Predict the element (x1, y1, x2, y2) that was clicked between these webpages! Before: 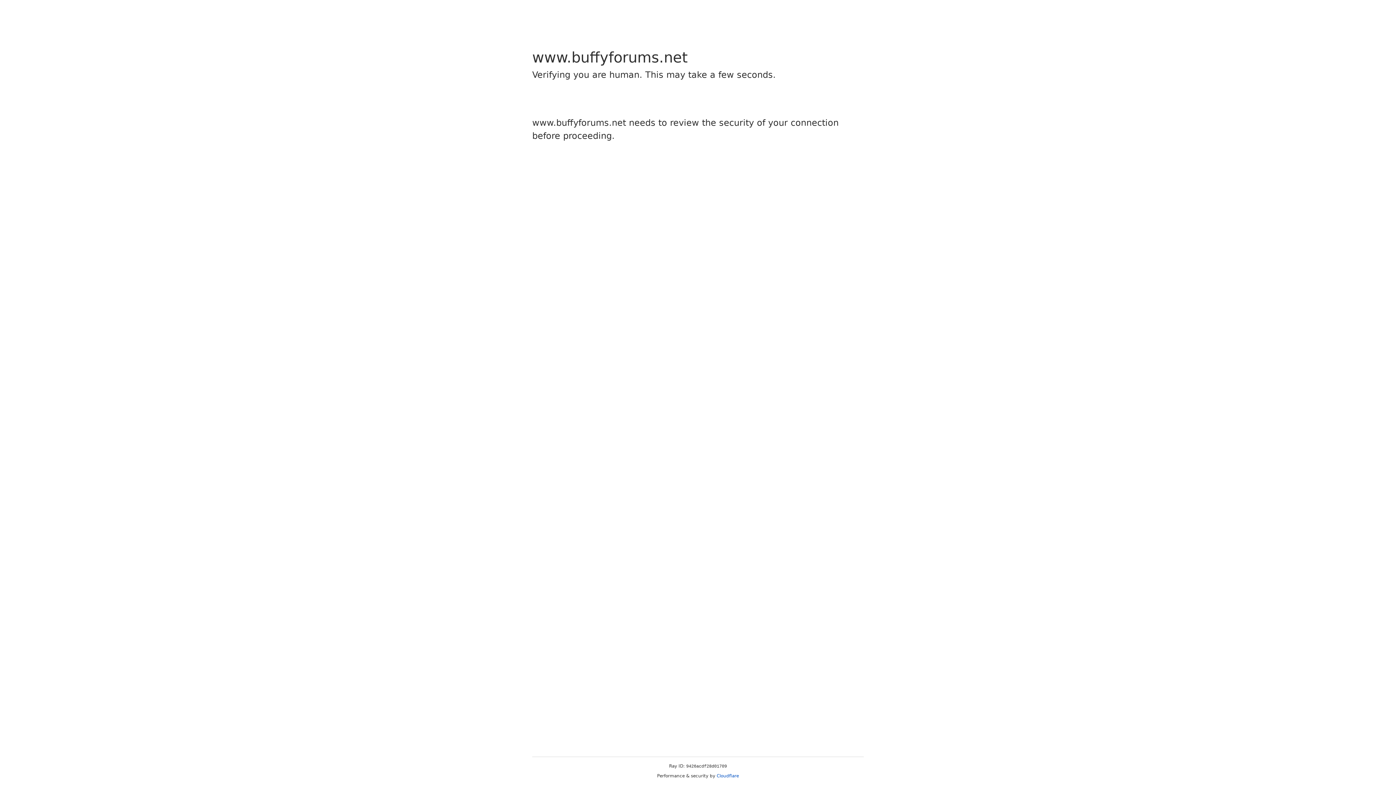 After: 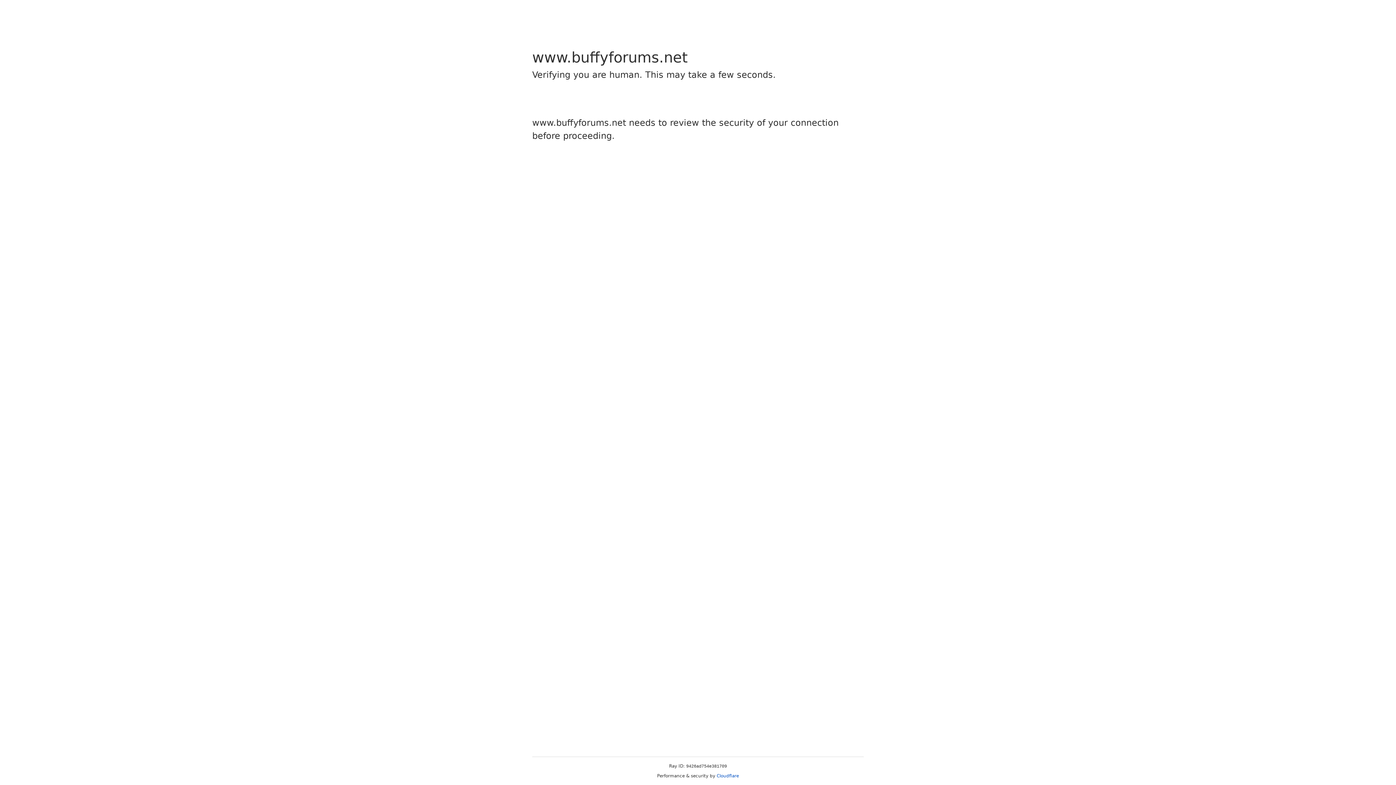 Action: bbox: (716, 773, 739, 778) label: Cloudflare